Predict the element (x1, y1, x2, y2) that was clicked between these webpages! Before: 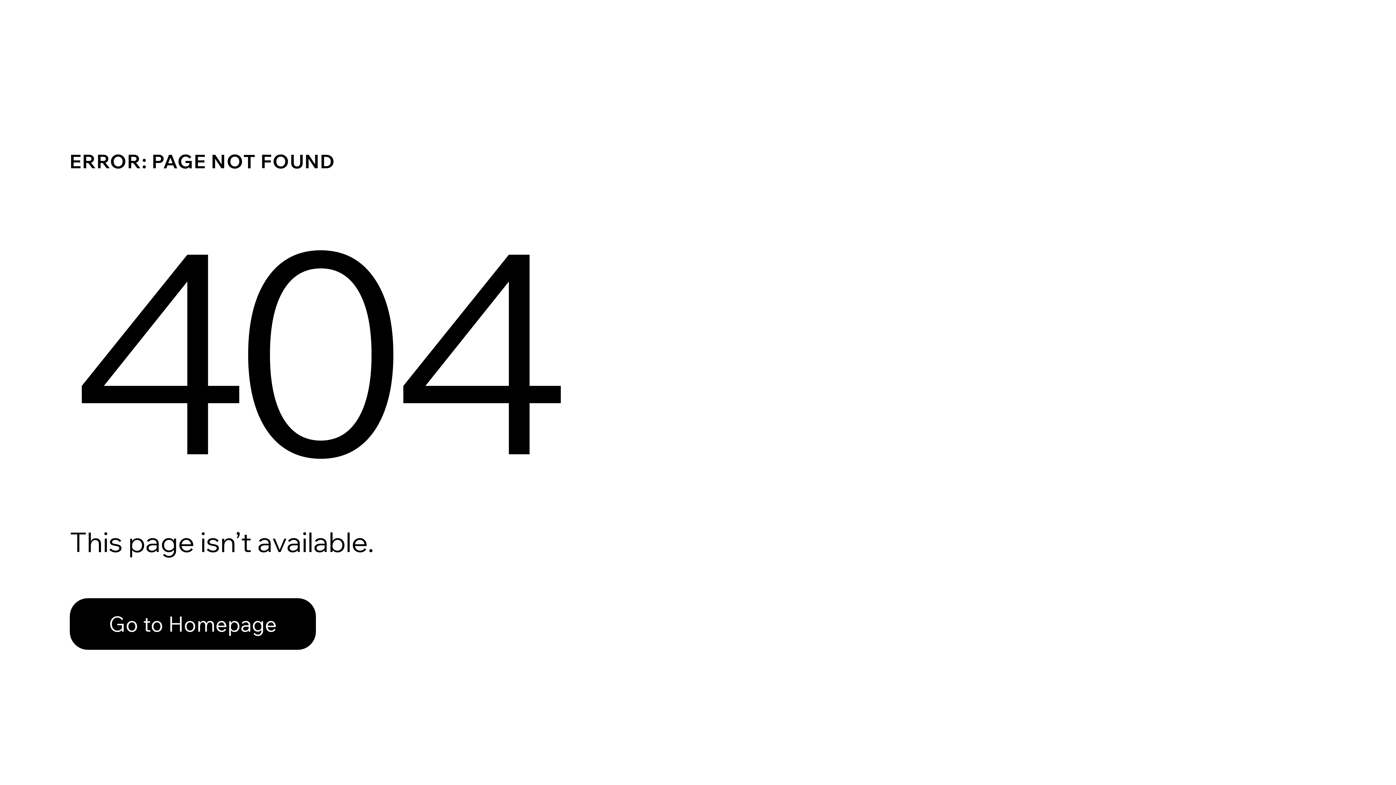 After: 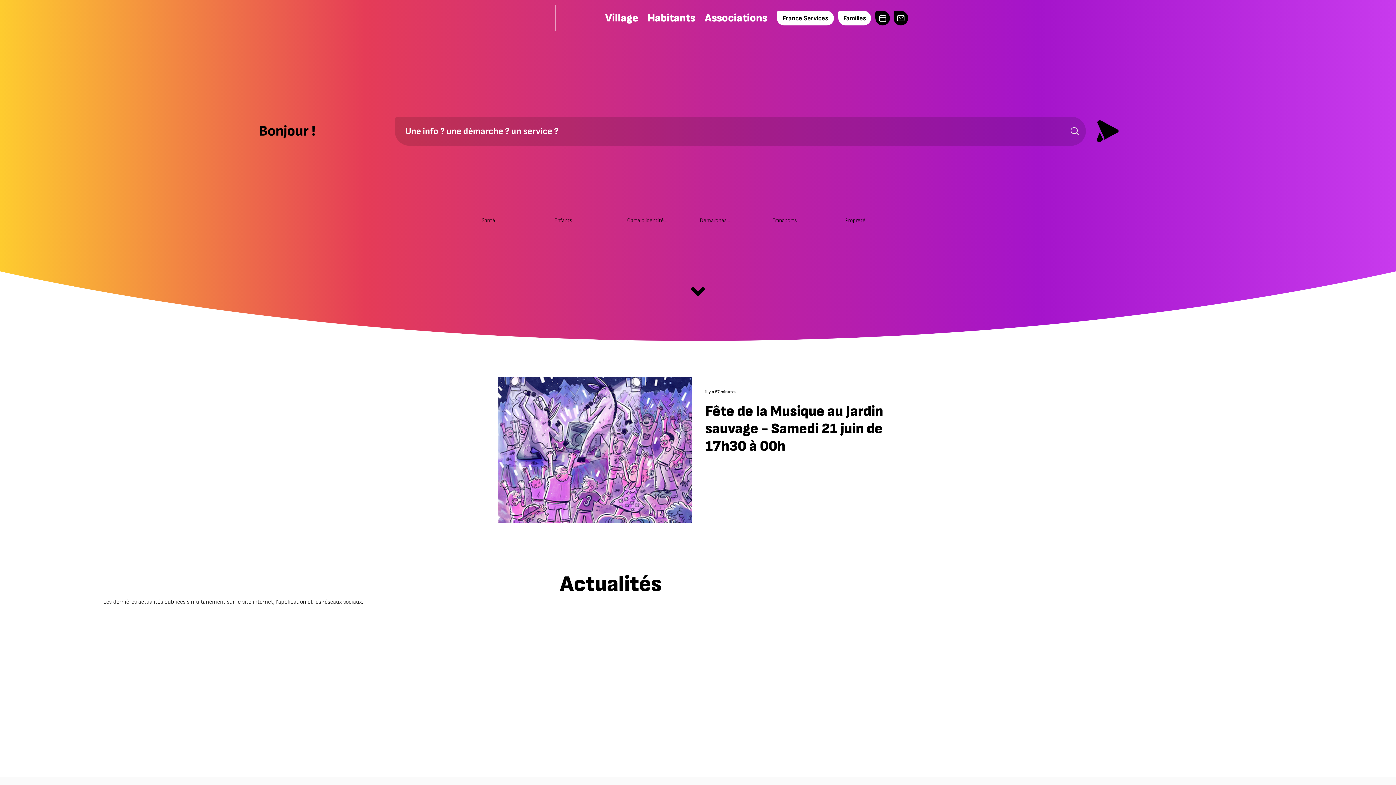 Action: bbox: (69, 598, 316, 650) label: Go to Homepage